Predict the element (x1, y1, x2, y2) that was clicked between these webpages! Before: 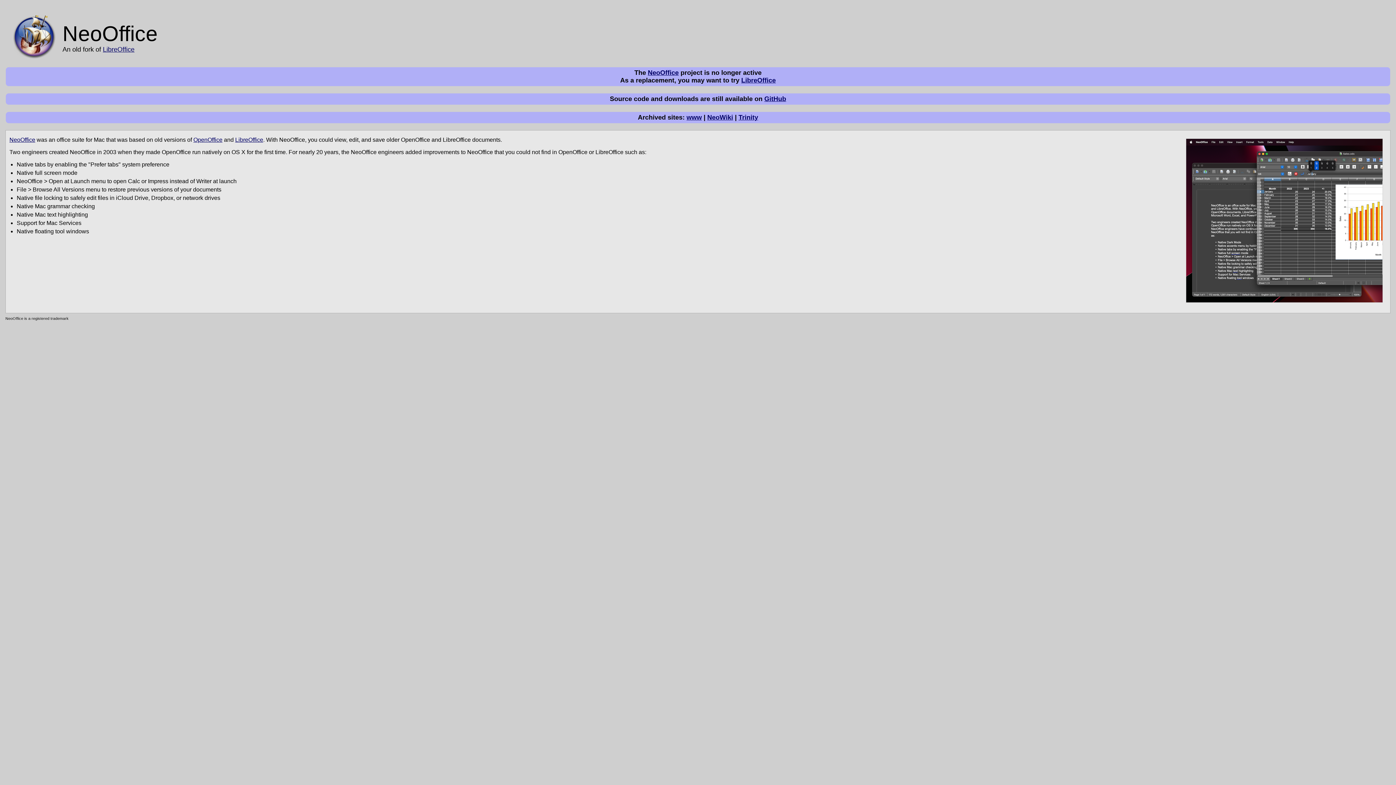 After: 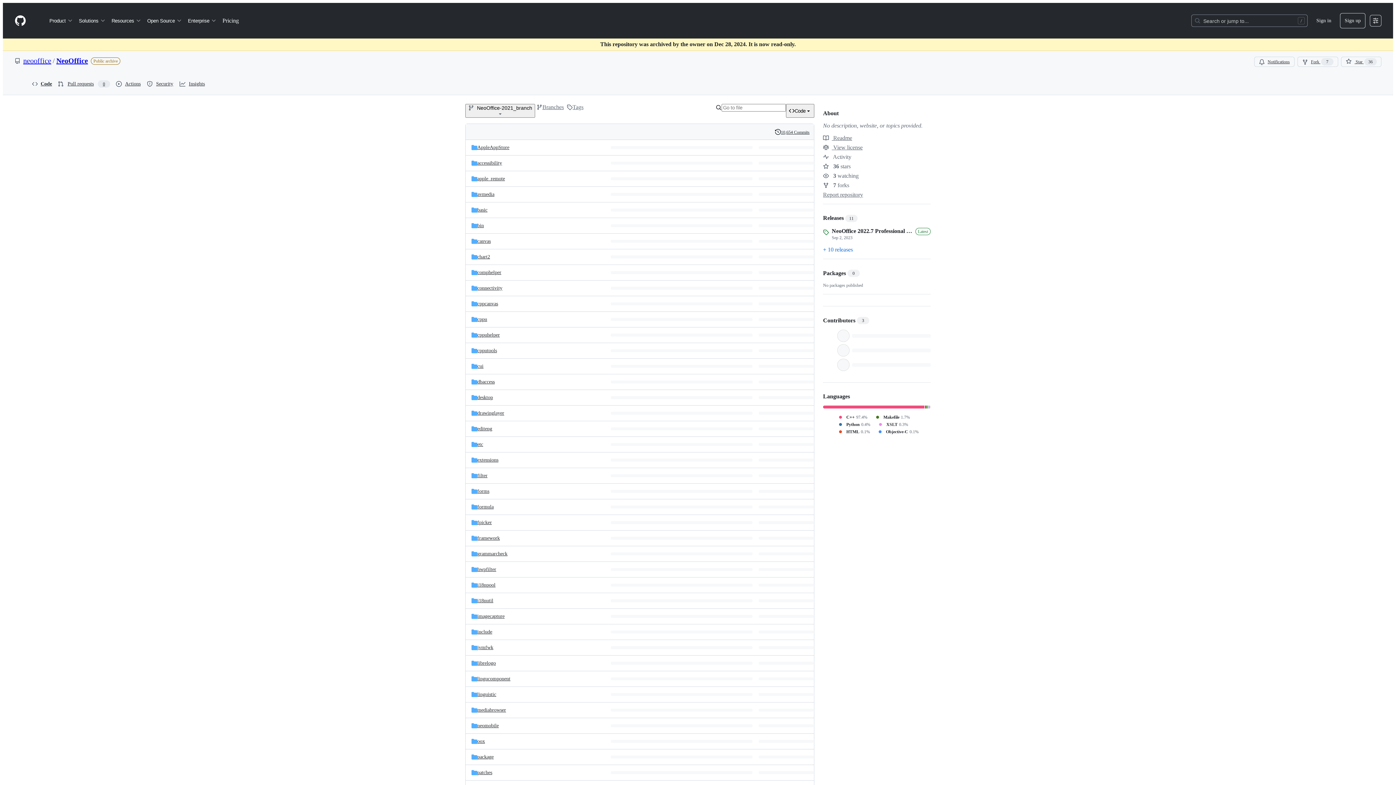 Action: bbox: (9, 136, 35, 142) label: NeoOffice